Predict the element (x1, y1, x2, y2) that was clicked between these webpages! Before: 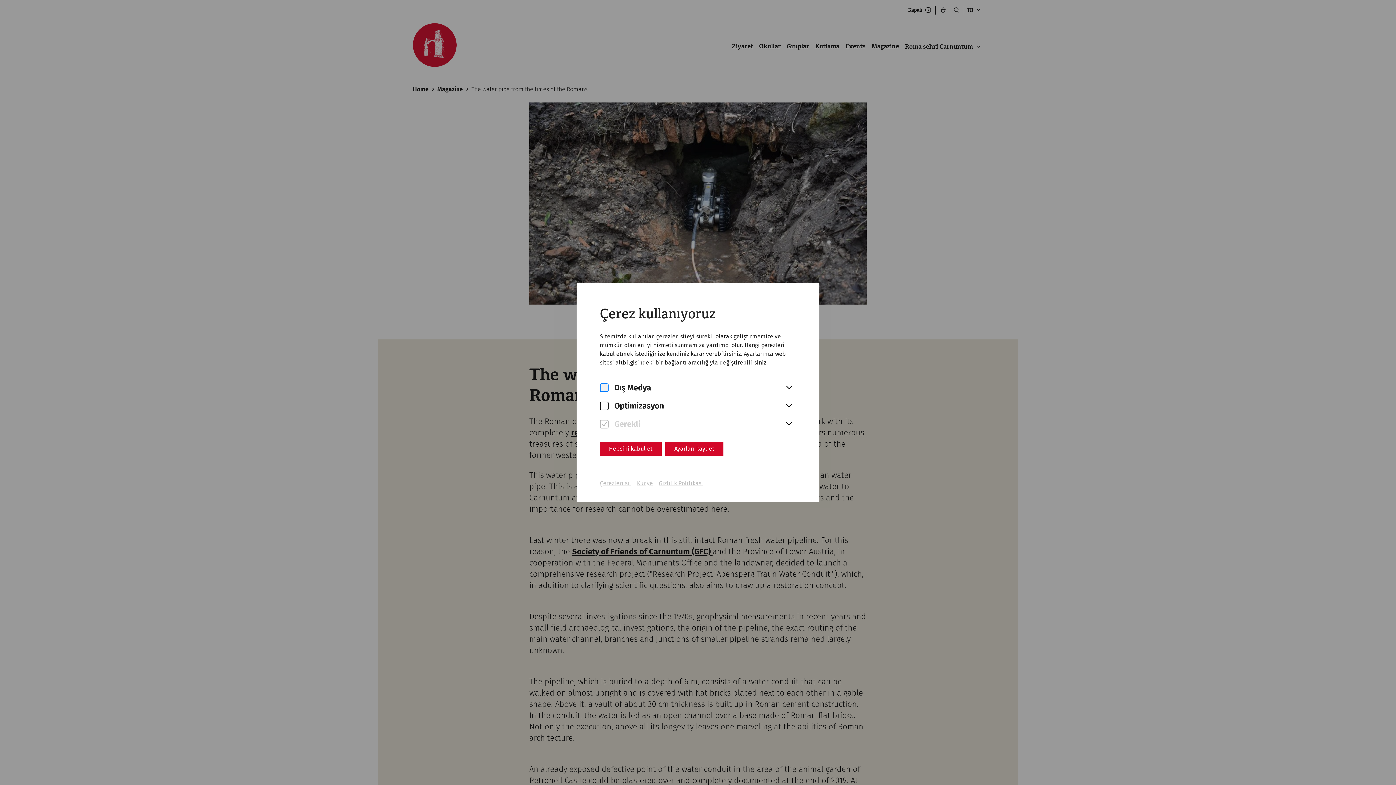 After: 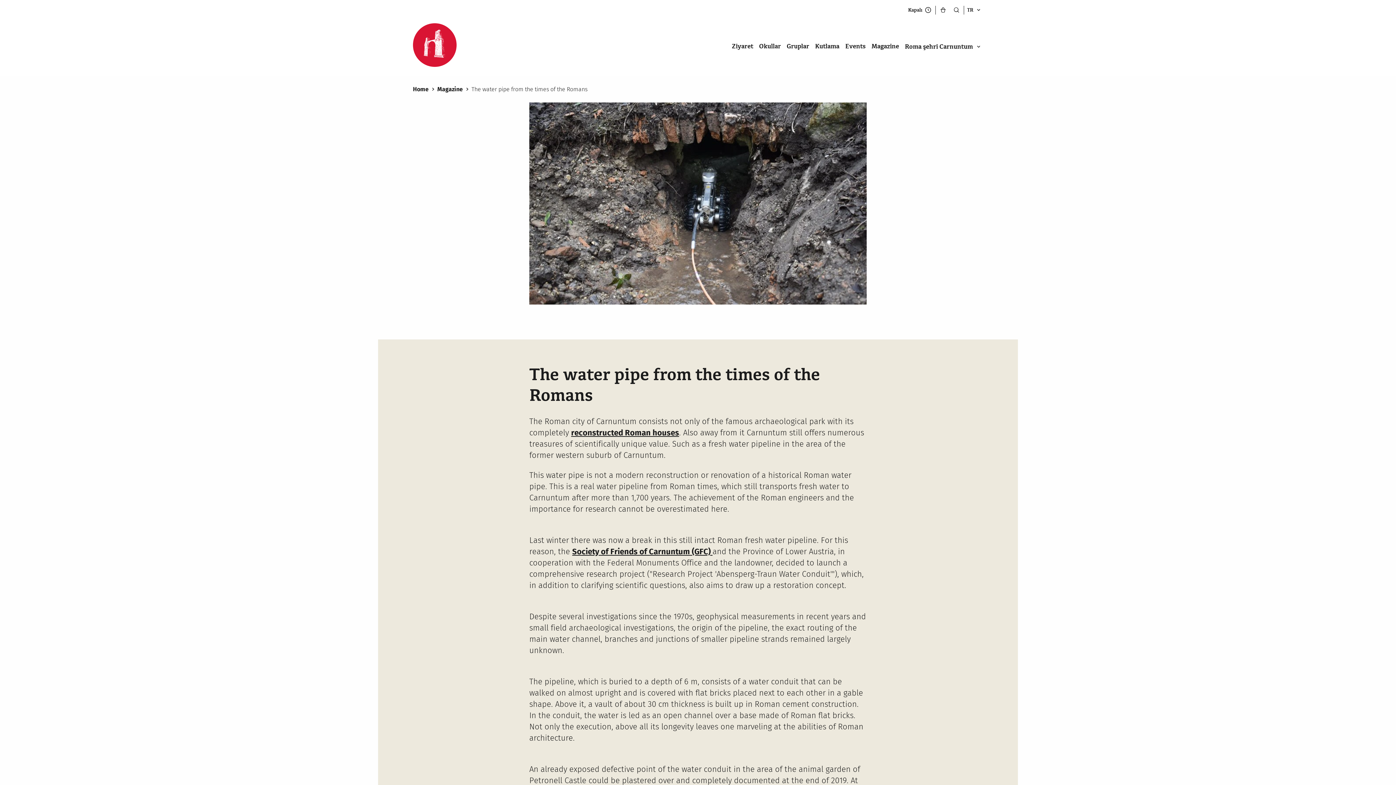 Action: bbox: (600, 442, 661, 456) label: Hepsini kabul et